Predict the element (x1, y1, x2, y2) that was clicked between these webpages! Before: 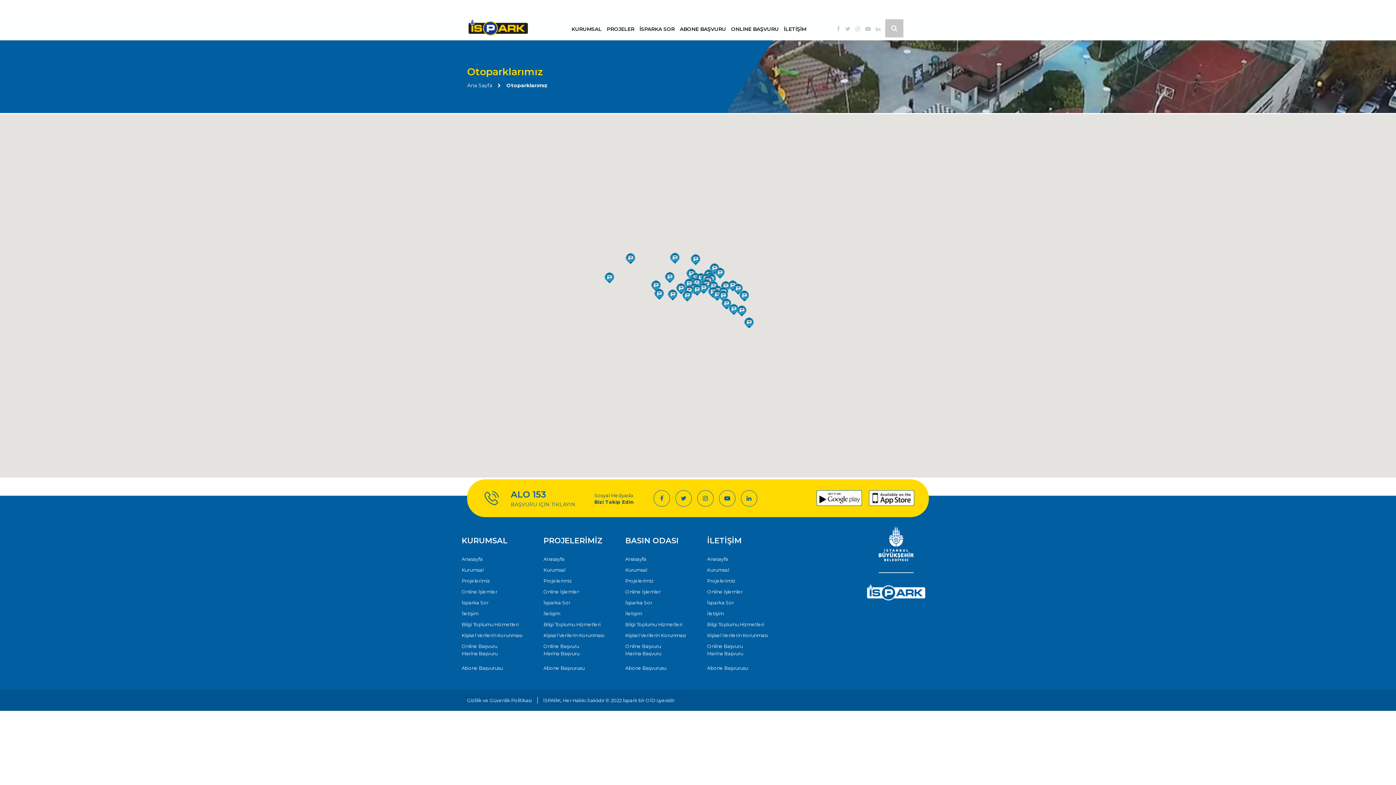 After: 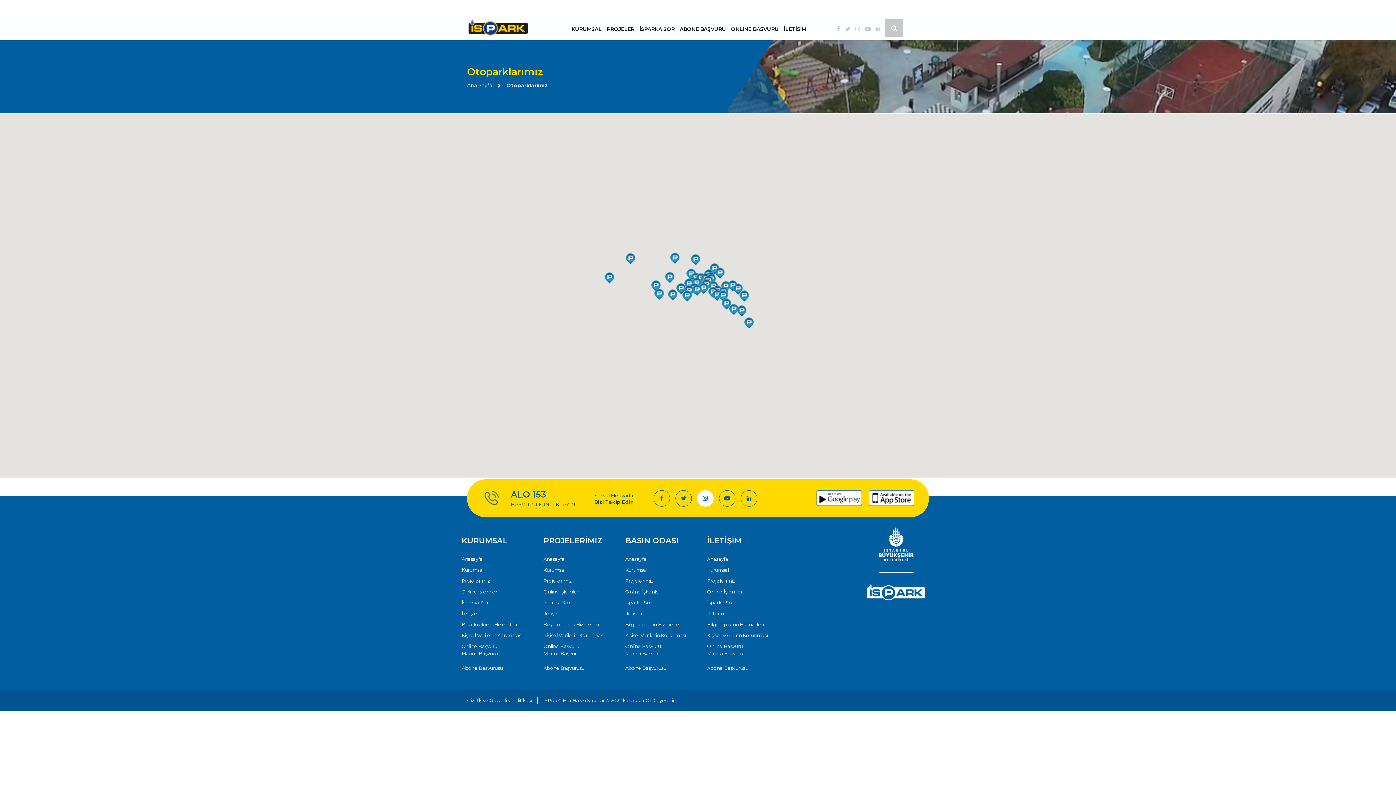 Action: bbox: (697, 490, 713, 506)